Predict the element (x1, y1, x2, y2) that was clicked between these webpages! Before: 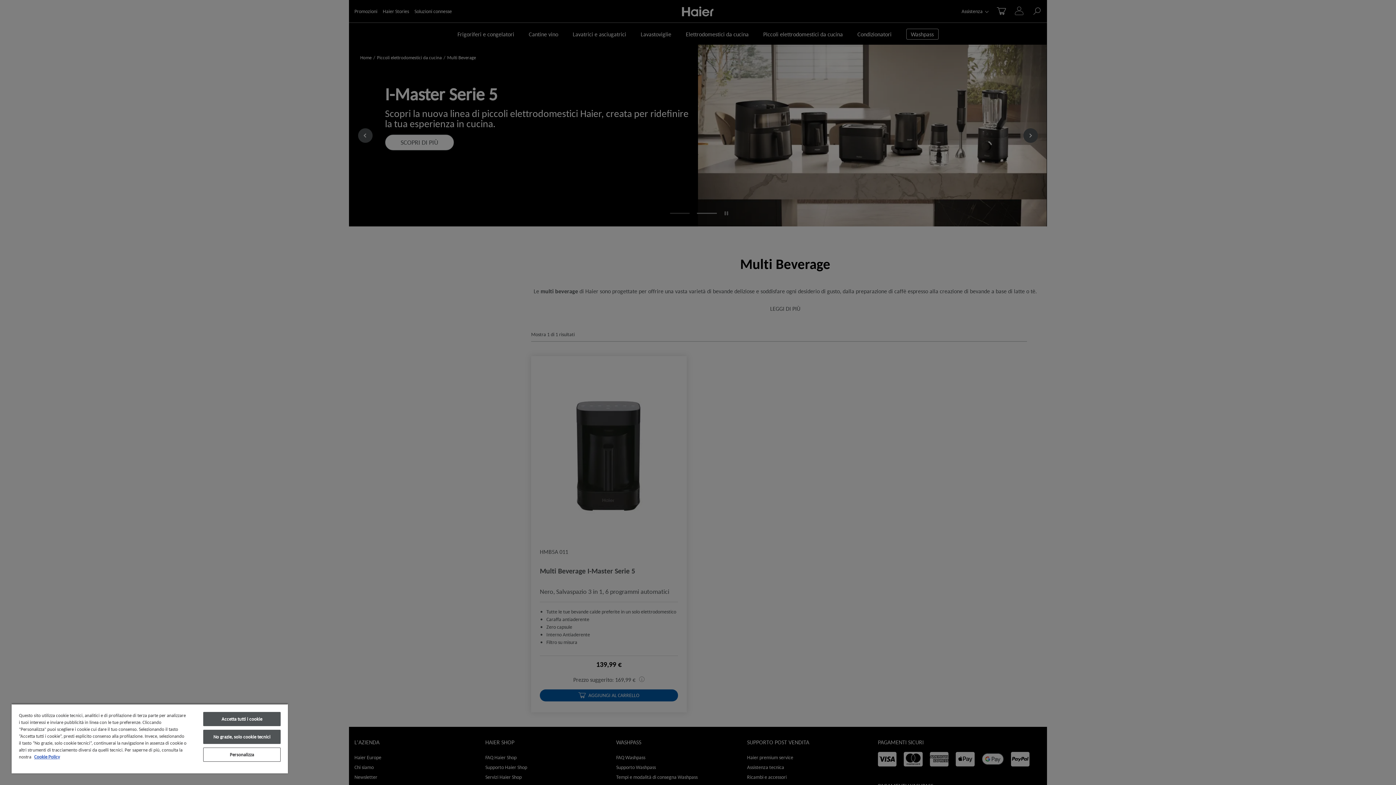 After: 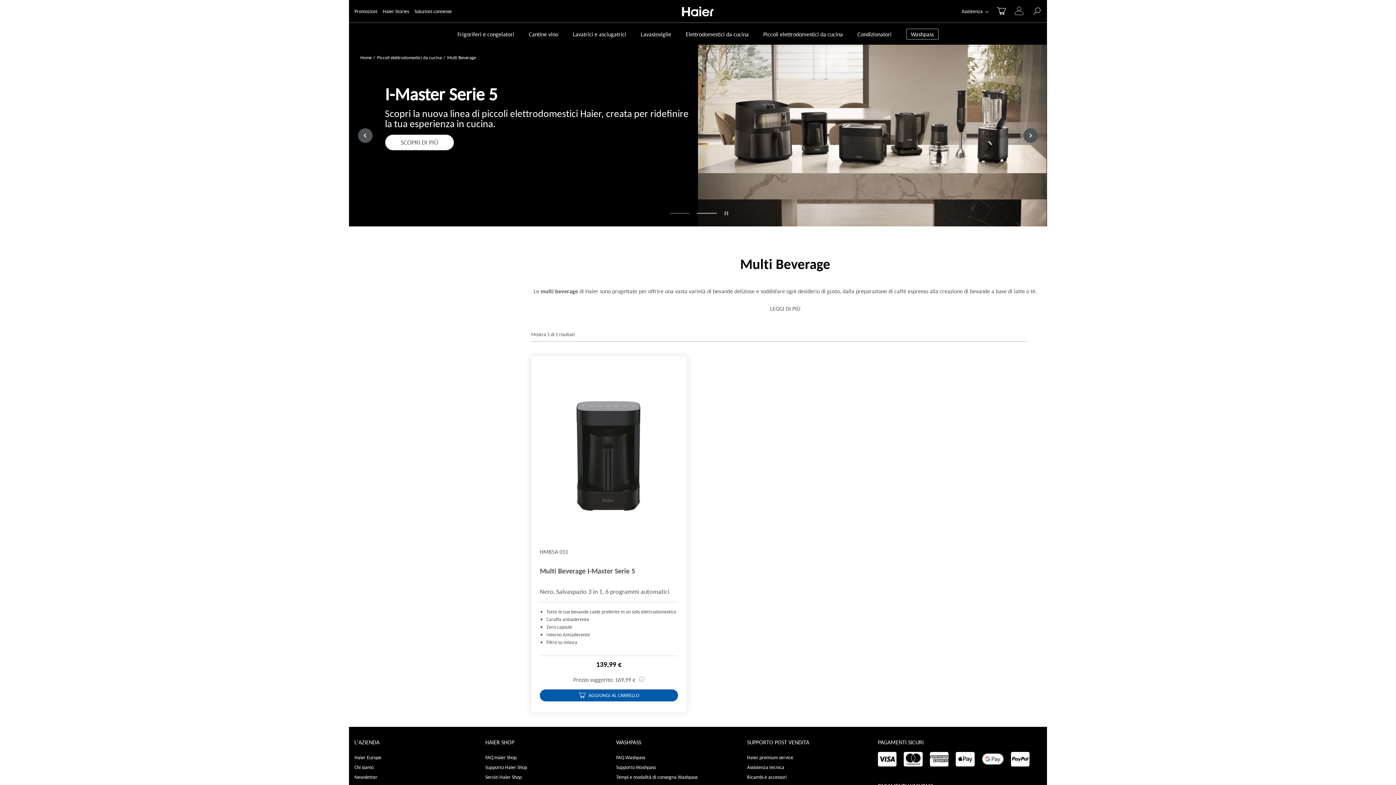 Action: bbox: (203, 730, 280, 744) label: No grazie, solo cookie tecnici